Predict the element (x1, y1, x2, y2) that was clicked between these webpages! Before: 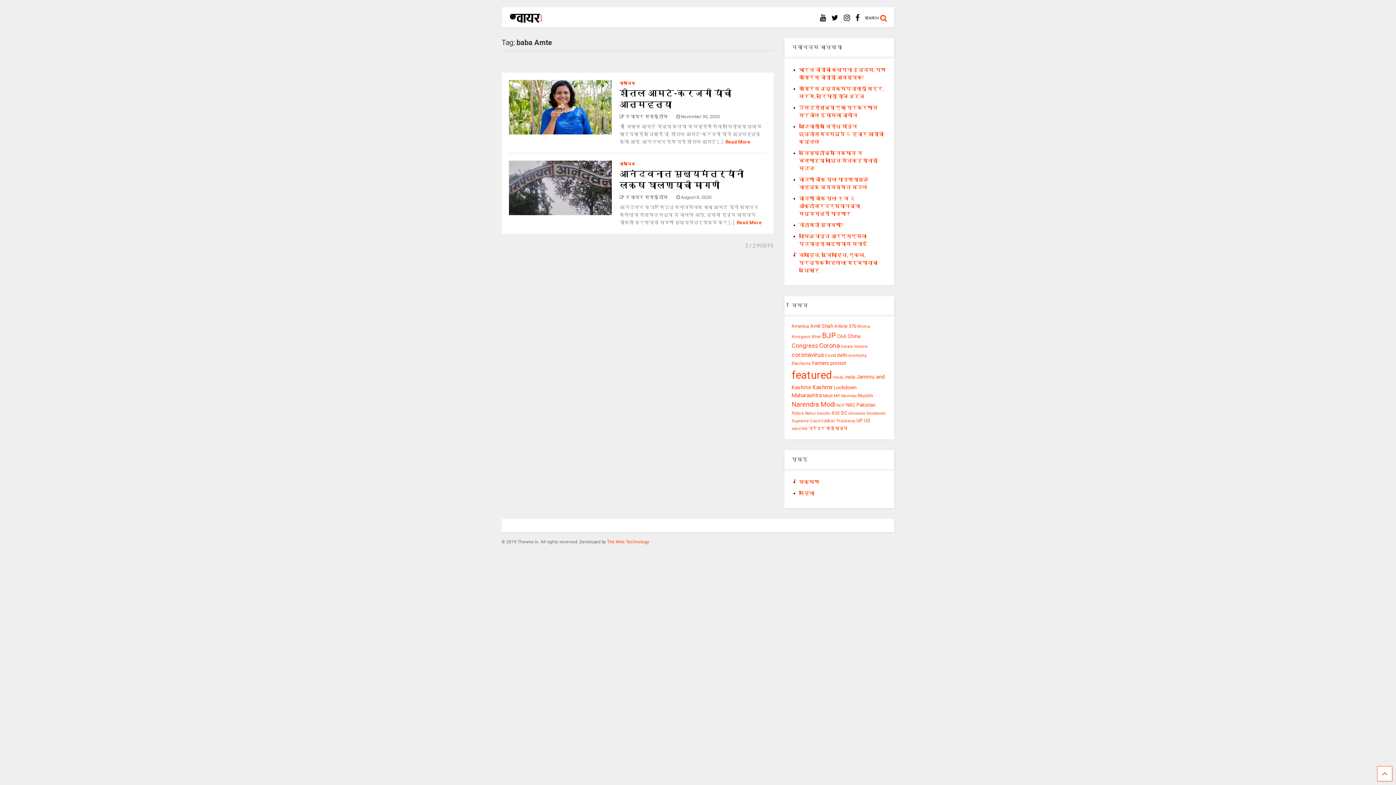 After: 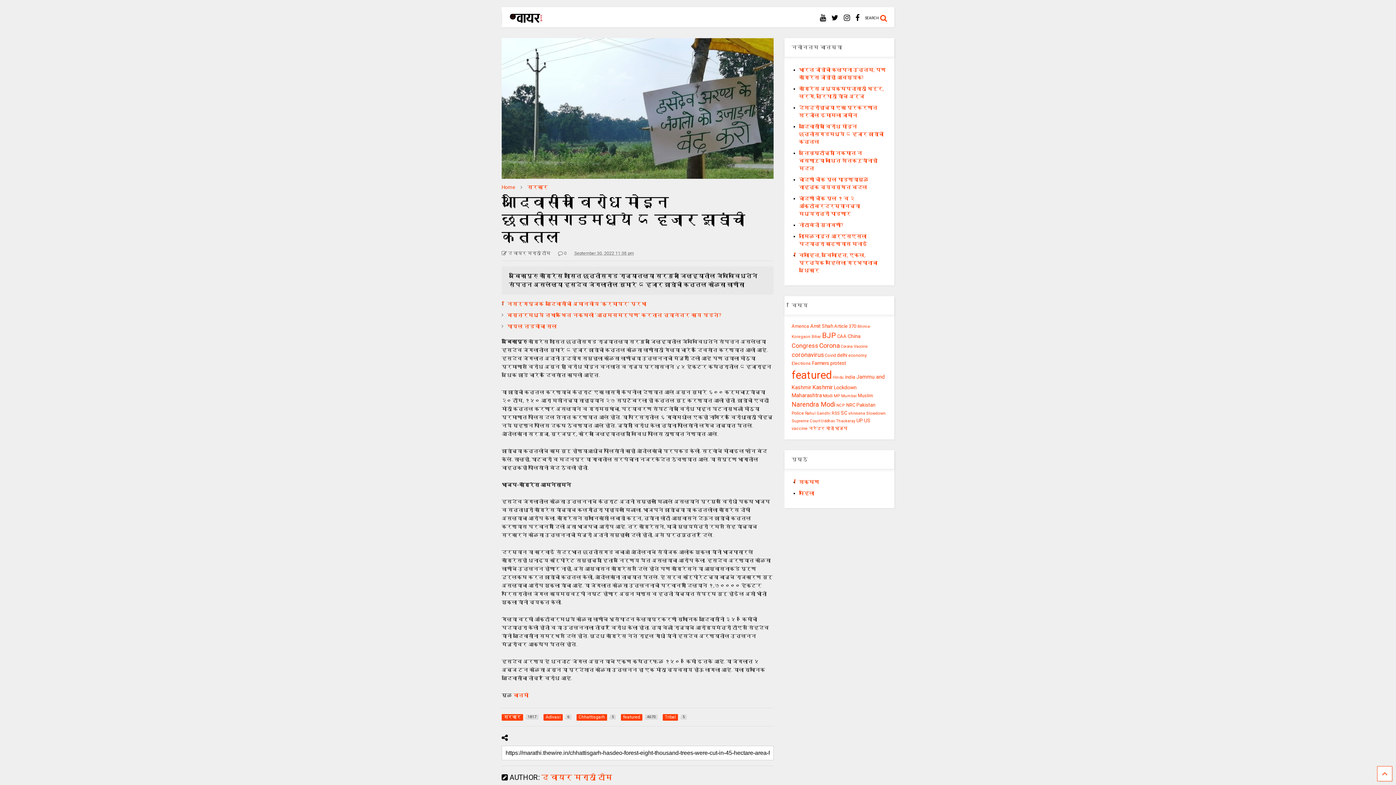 Action: bbox: (799, 123, 883, 144) label: आदिवासींचा विरोध मोडून छत्तीसगडमध्ये ८ हजार झाडांची कत्तल